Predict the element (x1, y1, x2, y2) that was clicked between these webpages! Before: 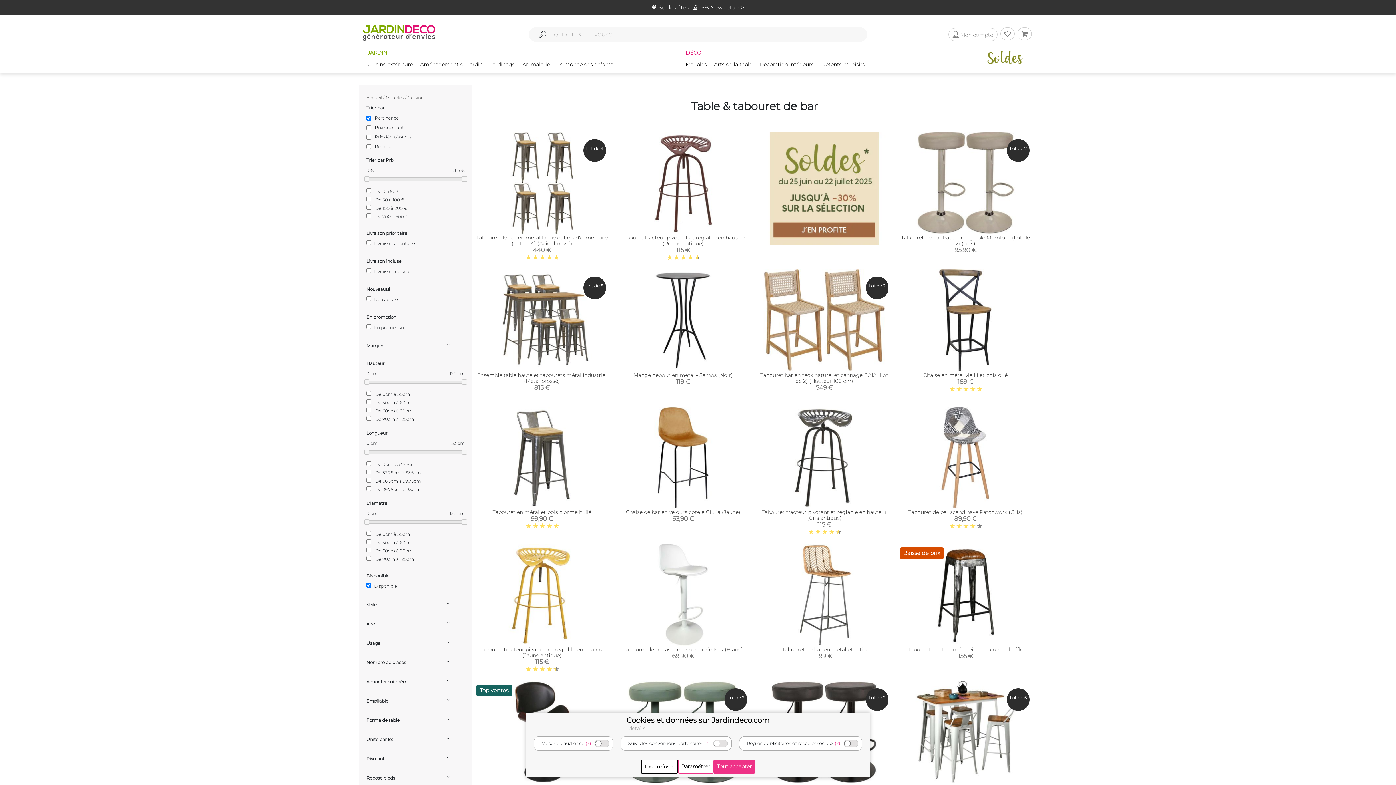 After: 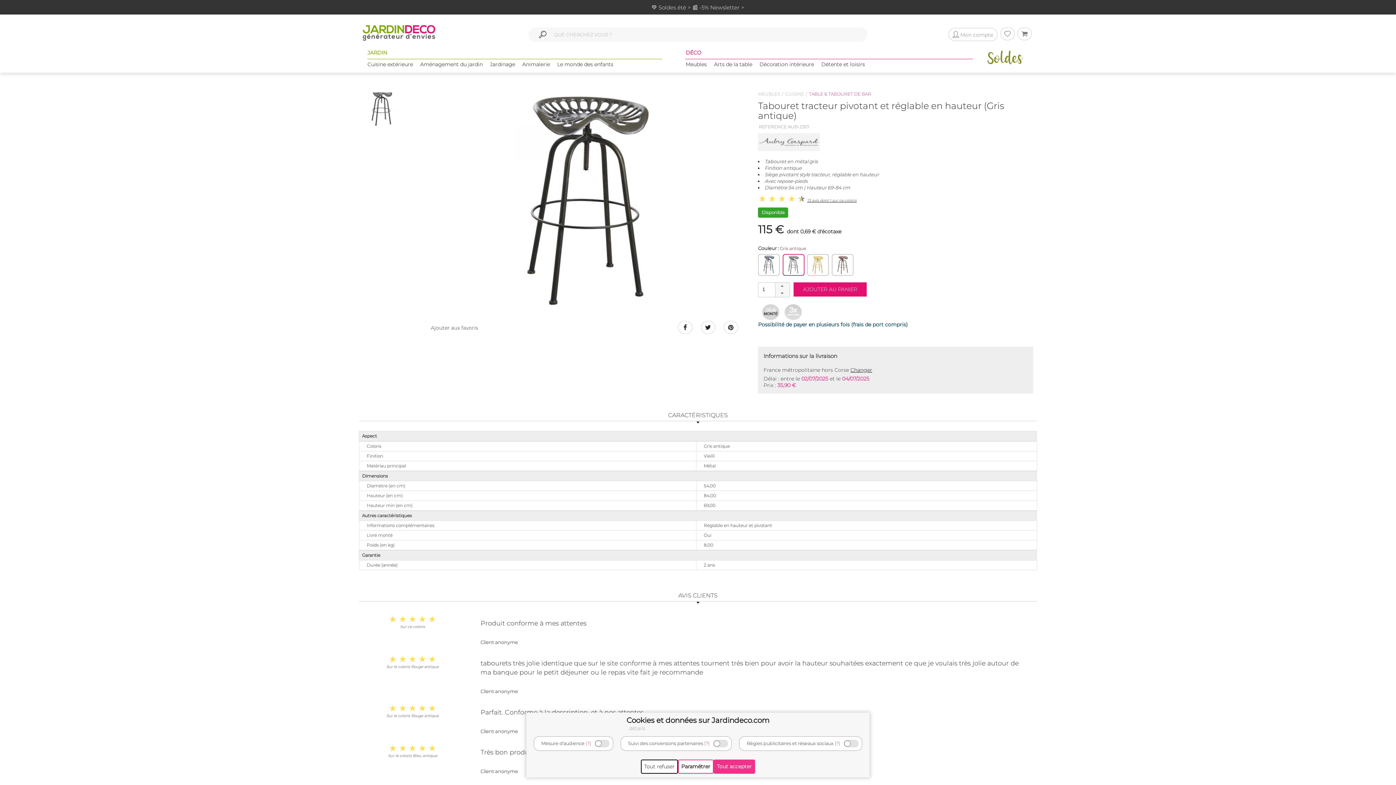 Action: bbox: (758, 406, 890, 508)